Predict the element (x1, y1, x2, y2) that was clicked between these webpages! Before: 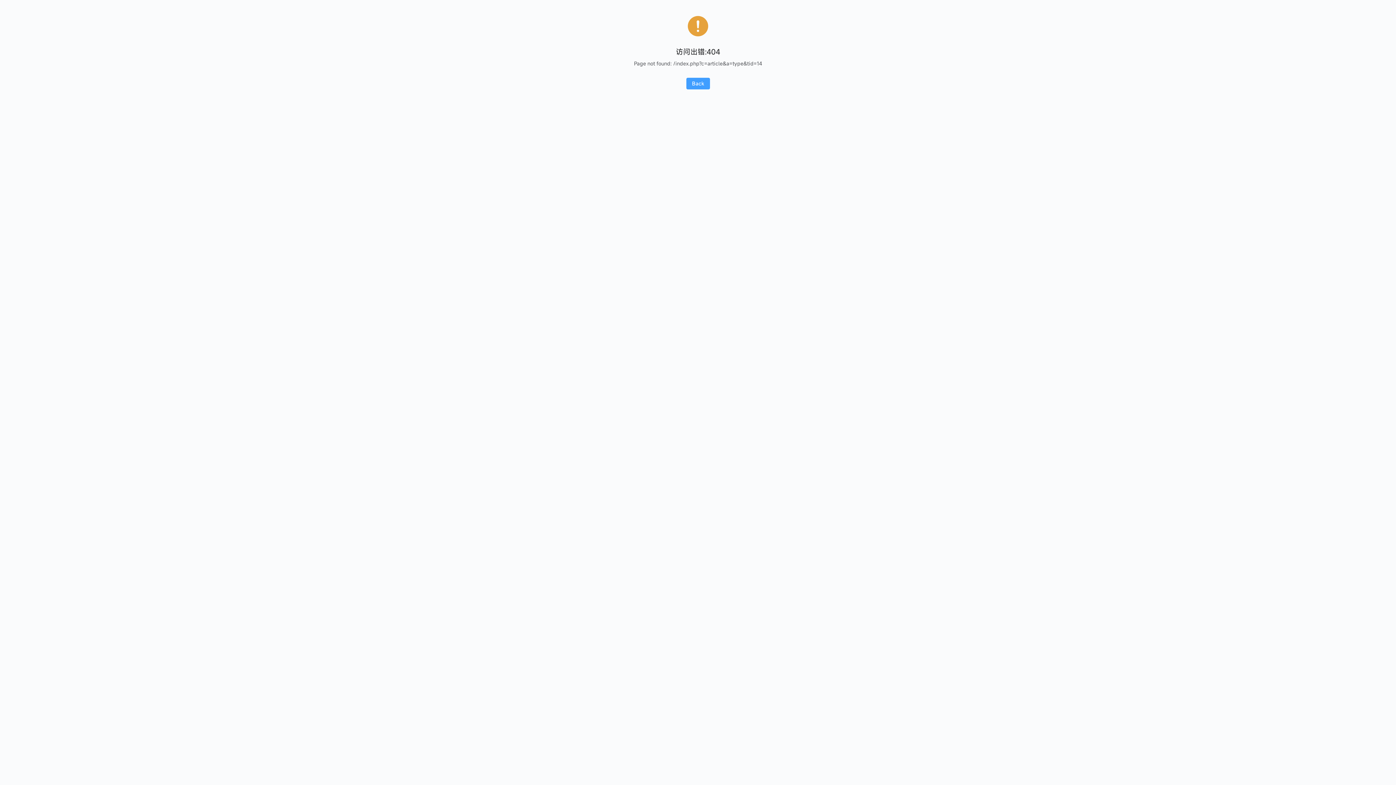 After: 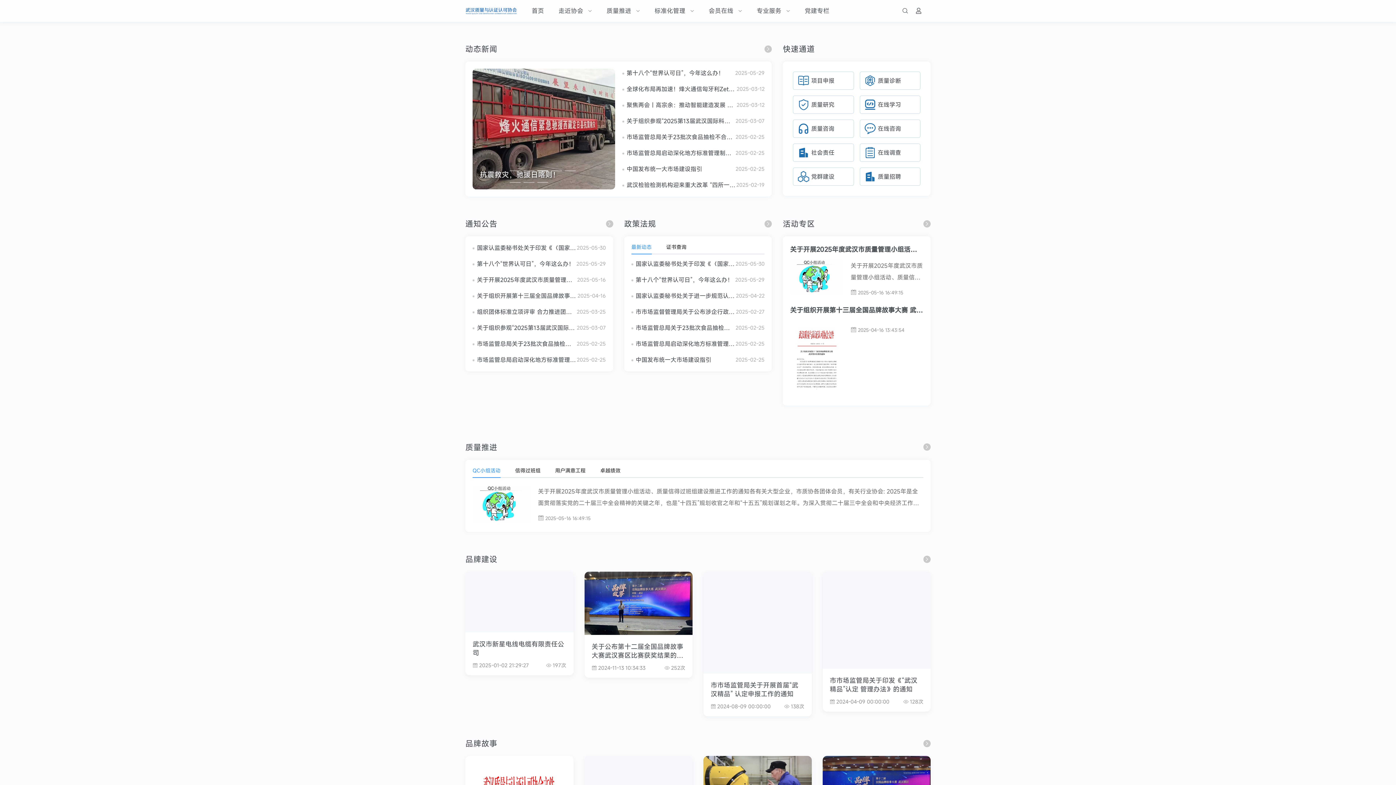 Action: label: Back bbox: (686, 77, 710, 89)